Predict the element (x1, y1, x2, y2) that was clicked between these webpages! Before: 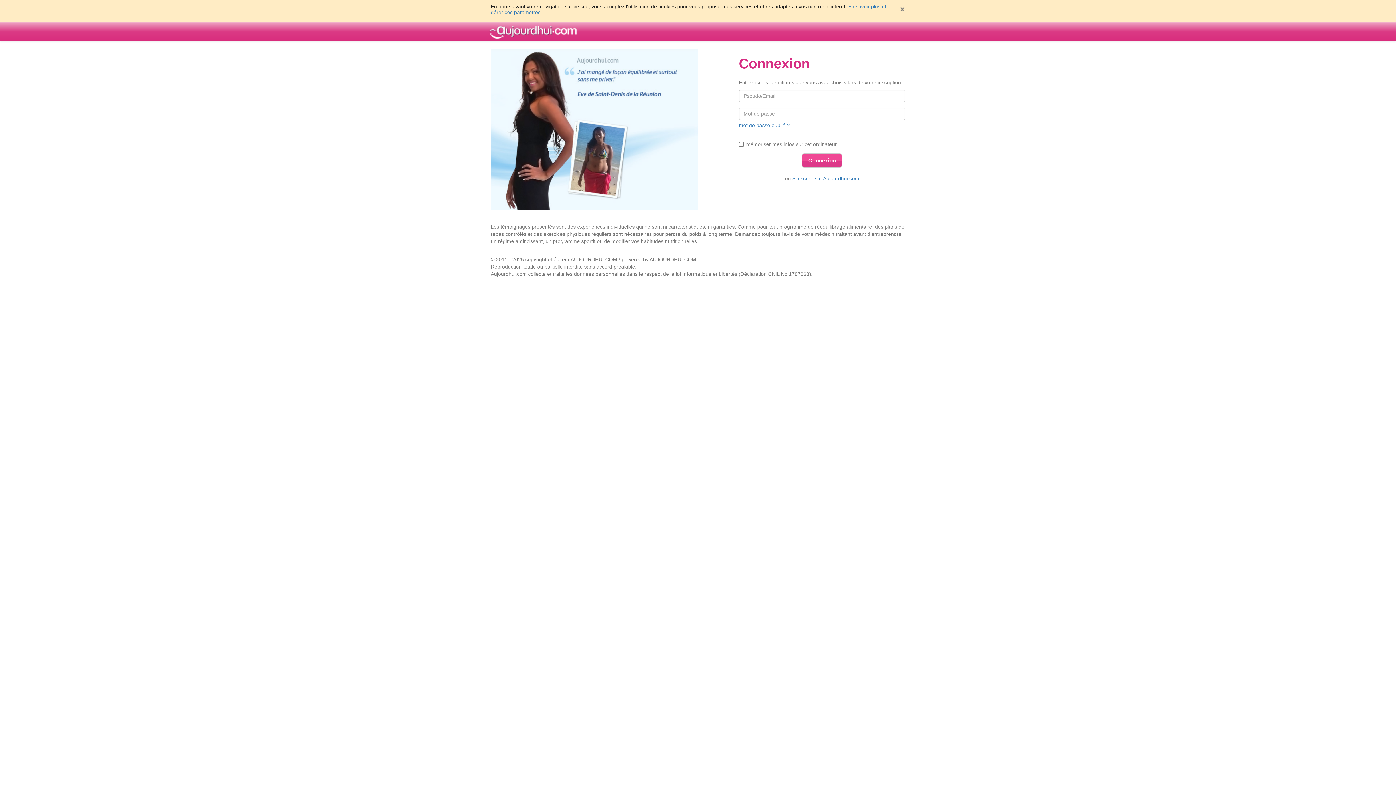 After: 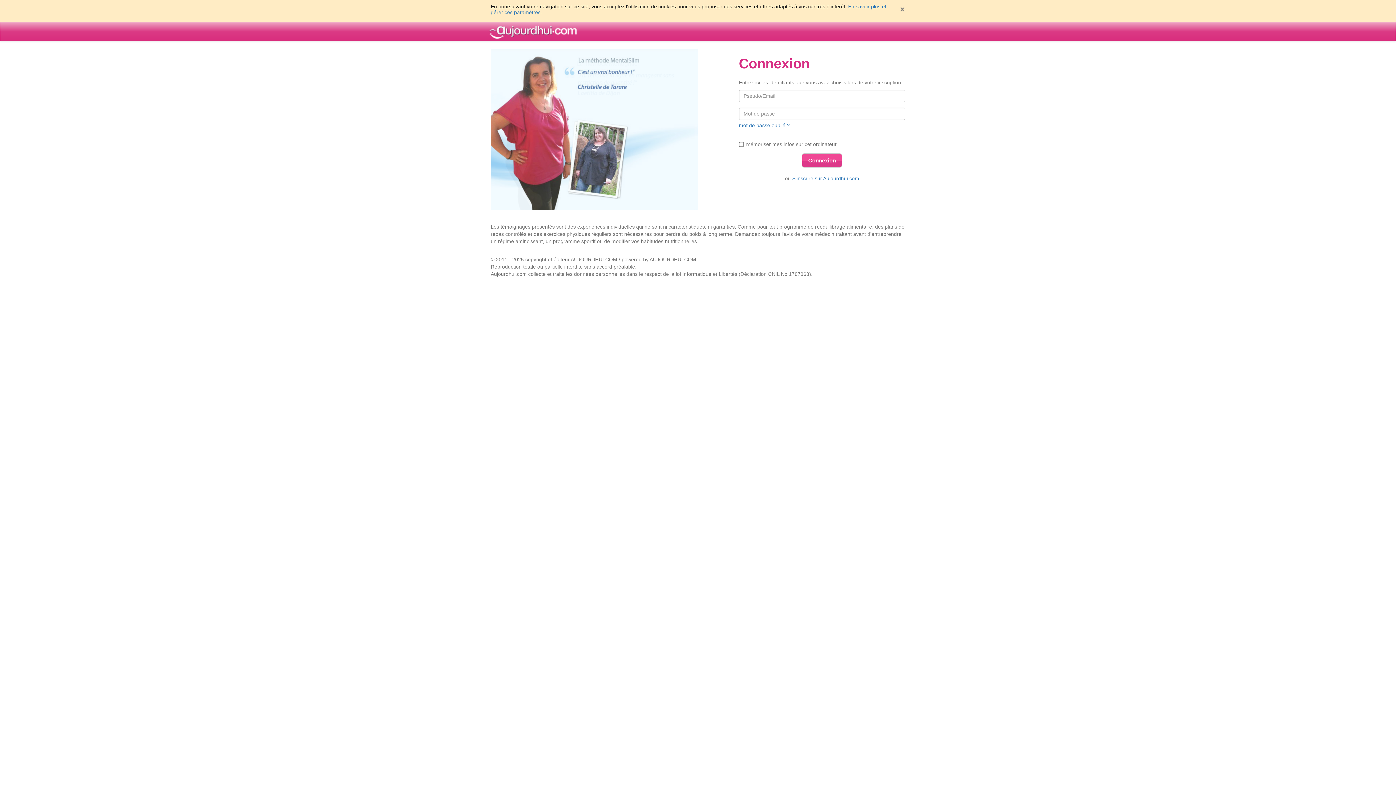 Action: bbox: (485, 22, 580, 33)